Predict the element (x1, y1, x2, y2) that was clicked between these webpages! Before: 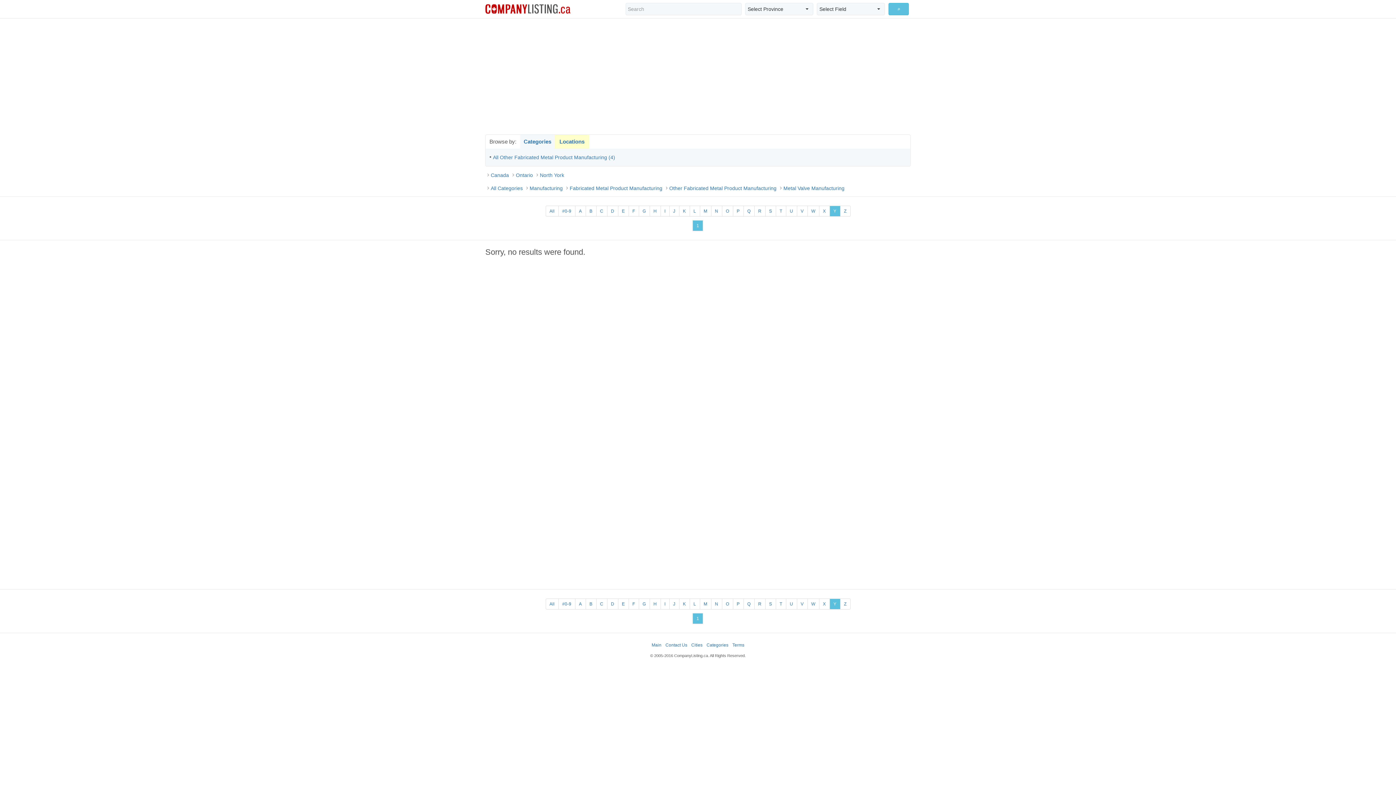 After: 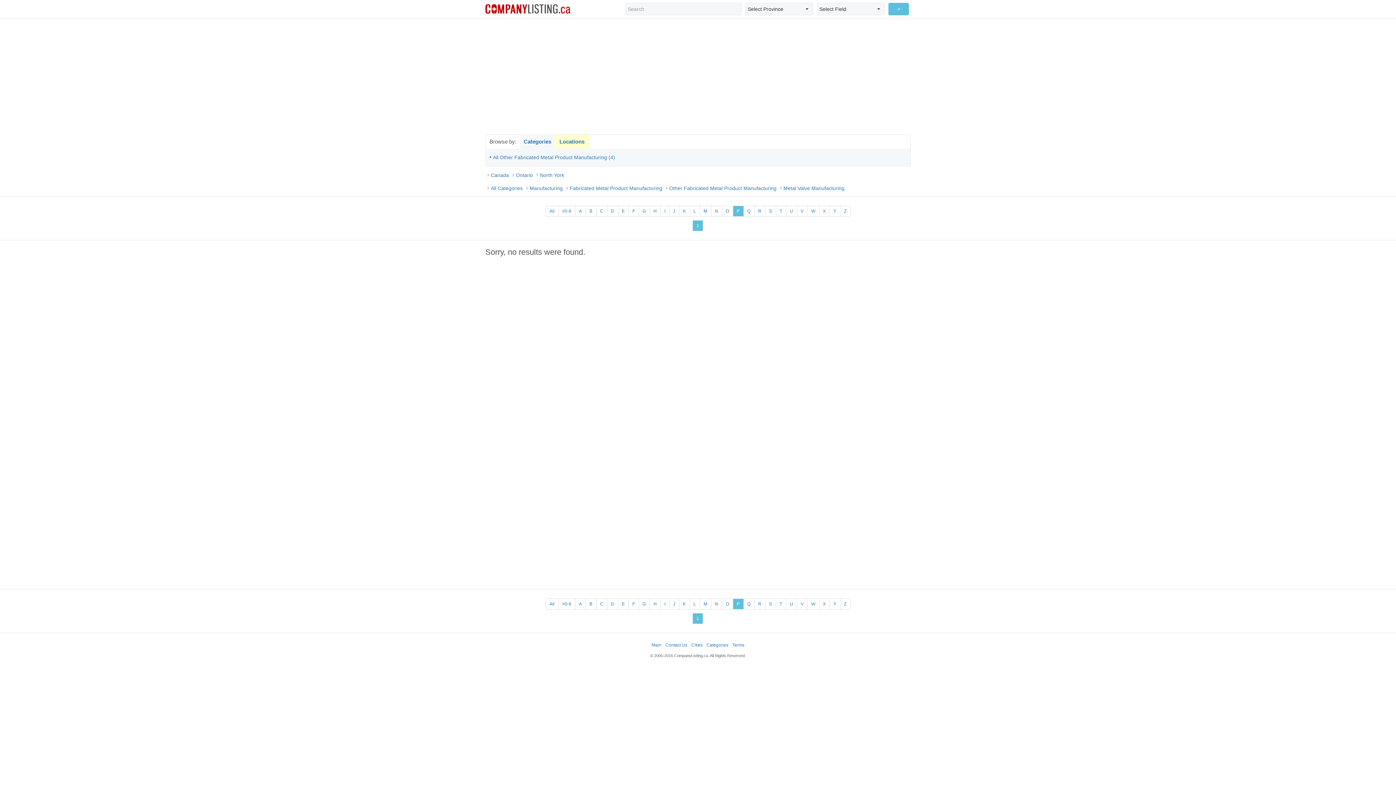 Action: bbox: (732, 205, 743, 216) label: P